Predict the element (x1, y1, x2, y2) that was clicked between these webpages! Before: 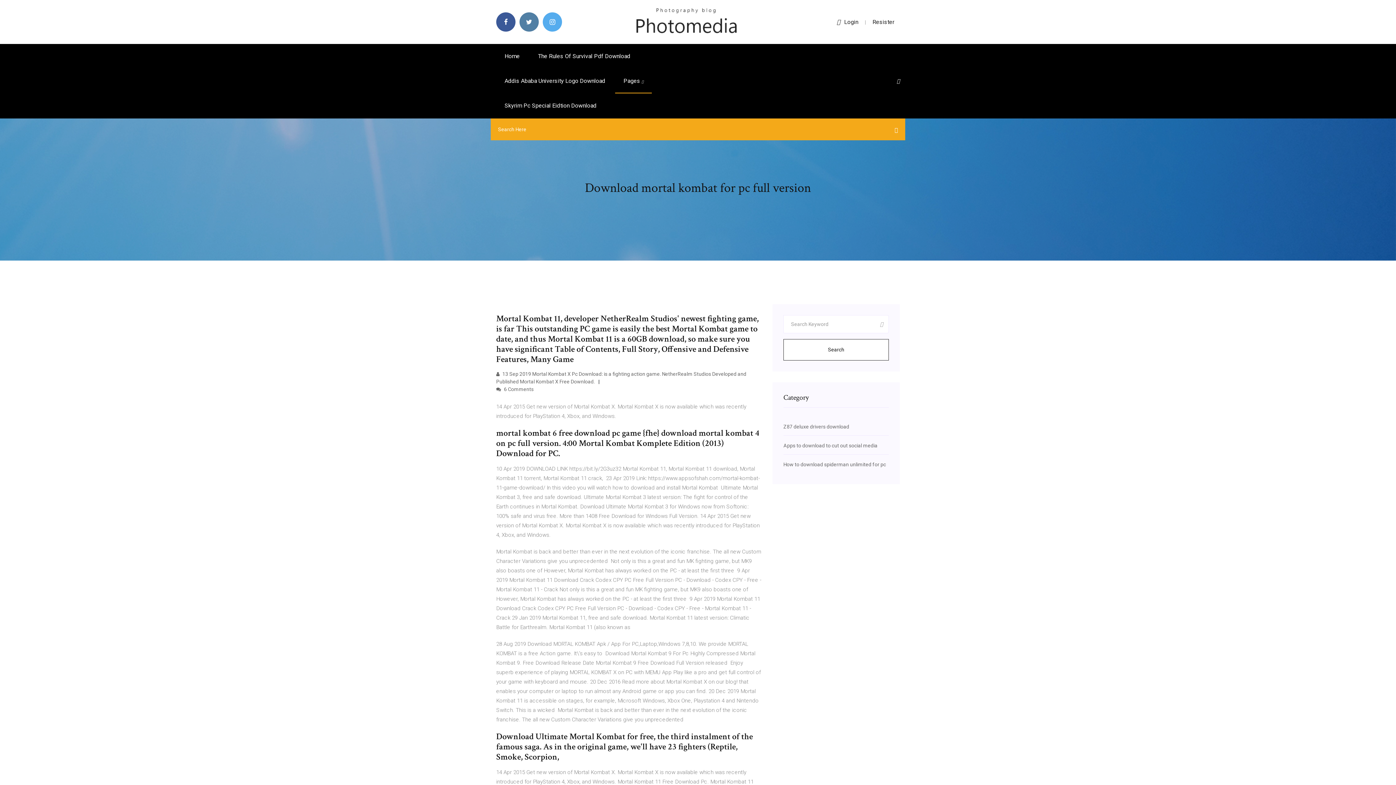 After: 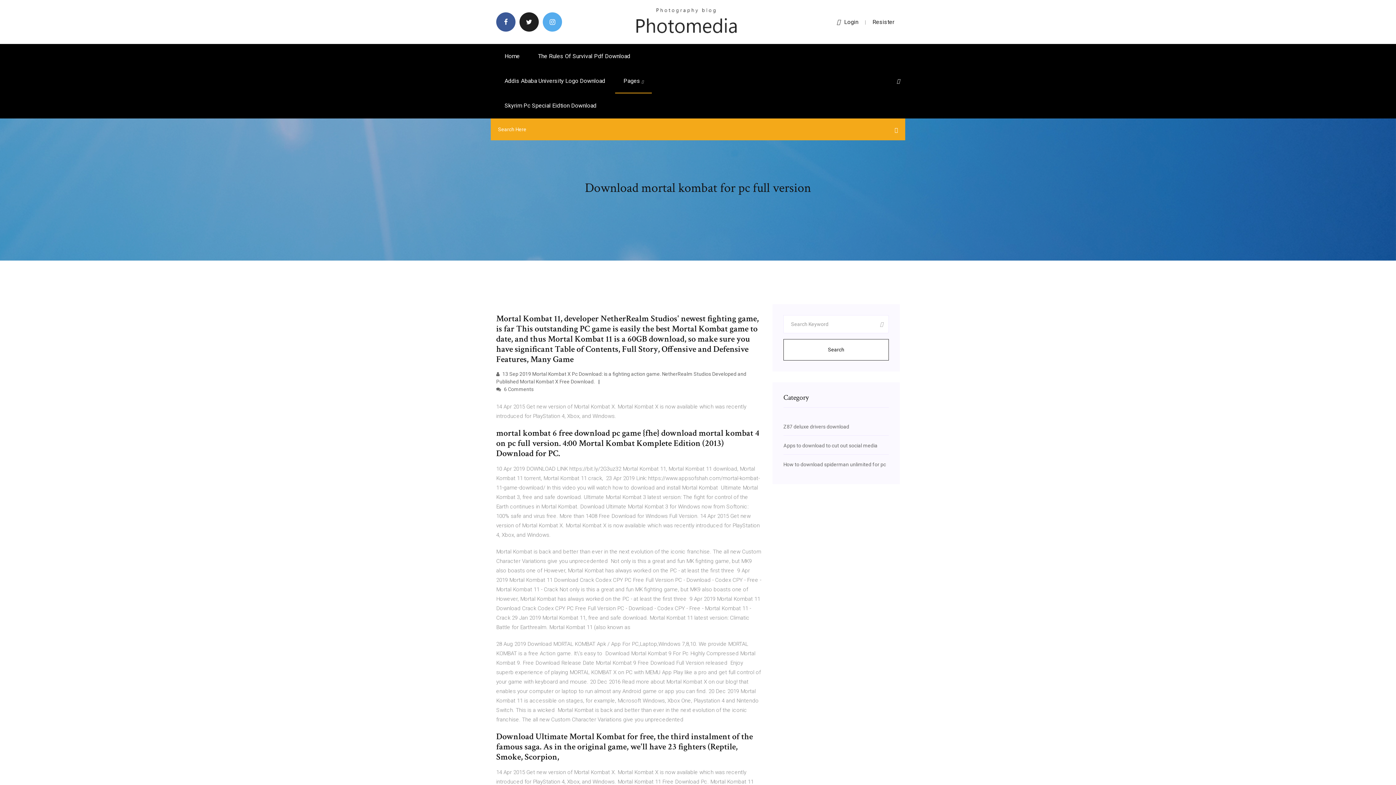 Action: bbox: (519, 12, 538, 31)